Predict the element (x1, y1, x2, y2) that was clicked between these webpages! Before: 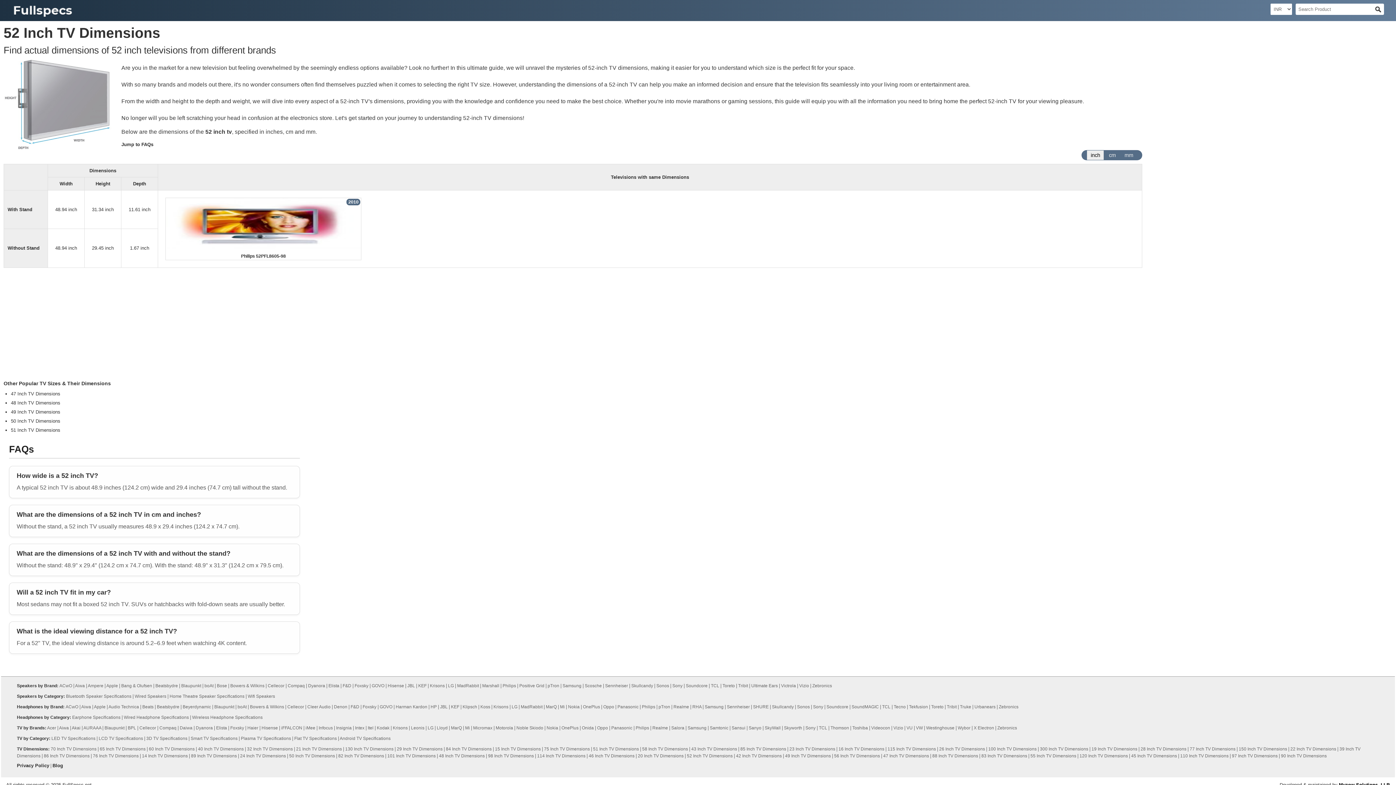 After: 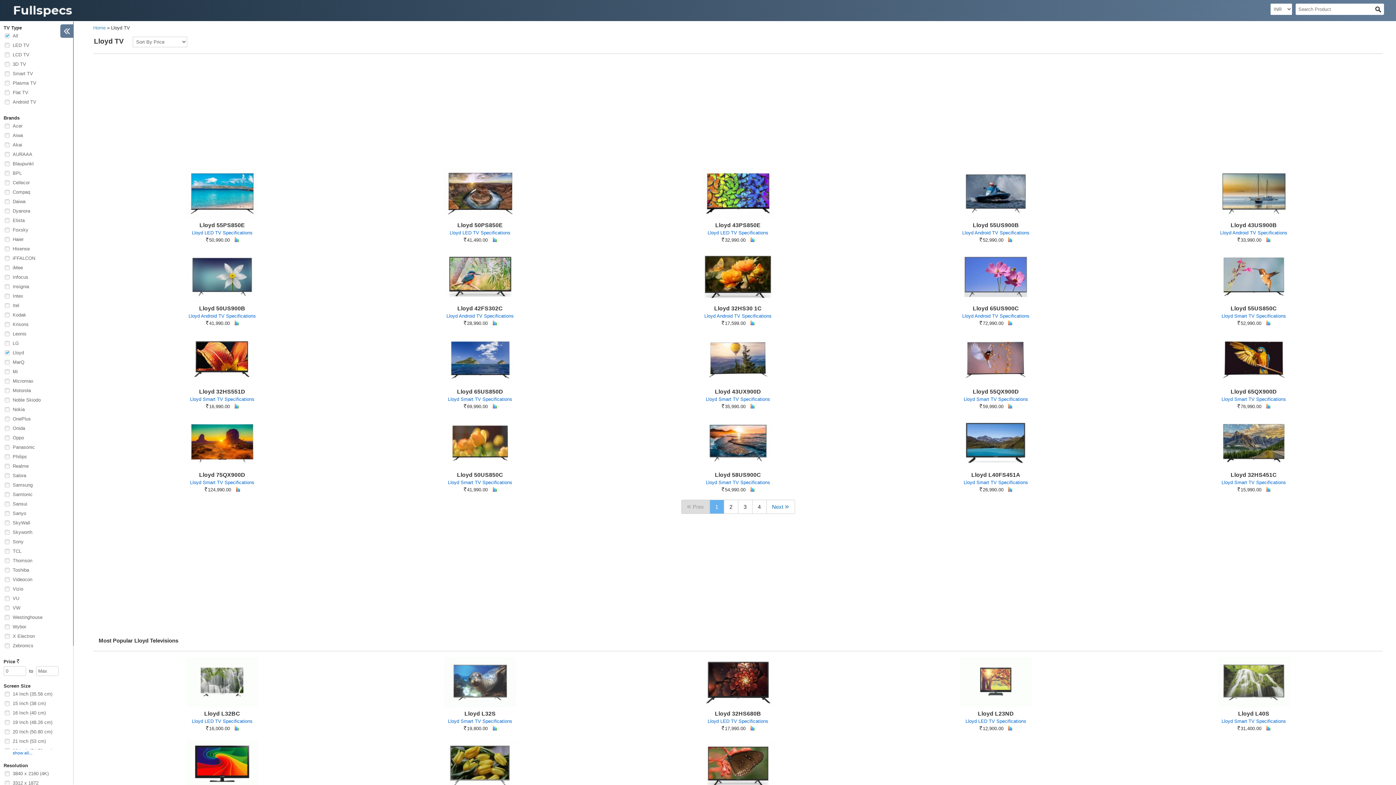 Action: bbox: (436, 725, 447, 731) label: Lloyd